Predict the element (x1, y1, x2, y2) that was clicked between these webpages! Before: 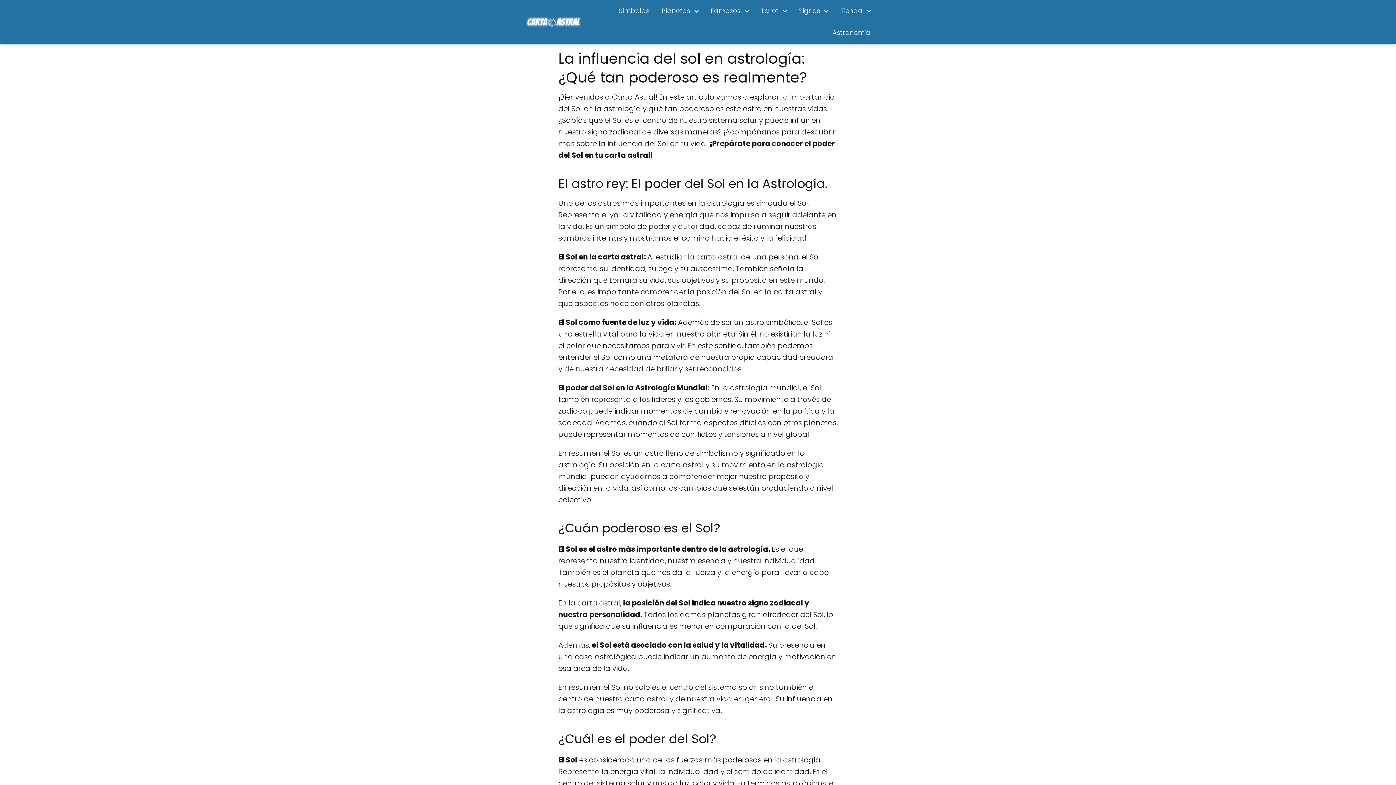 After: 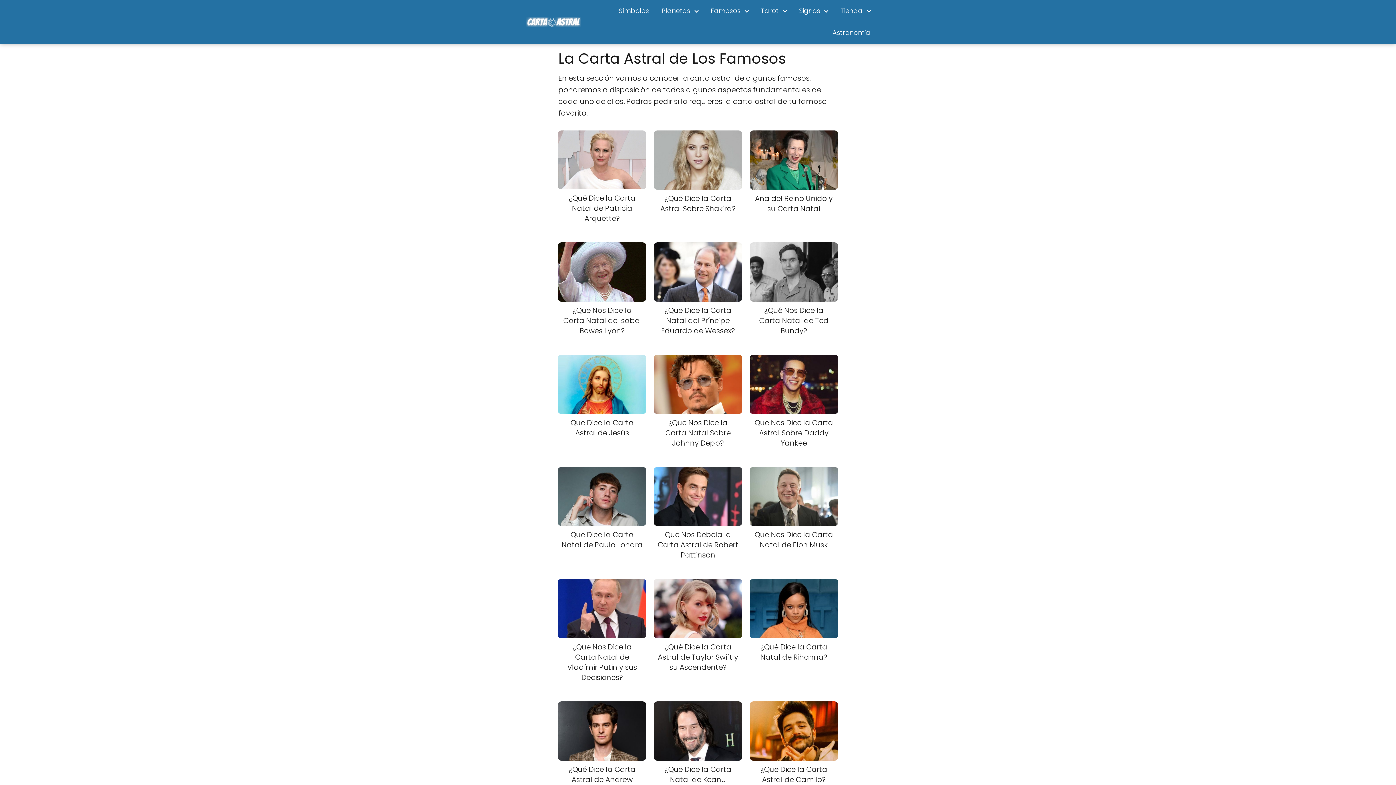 Action: label: Famosos bbox: (710, 6, 743, 15)